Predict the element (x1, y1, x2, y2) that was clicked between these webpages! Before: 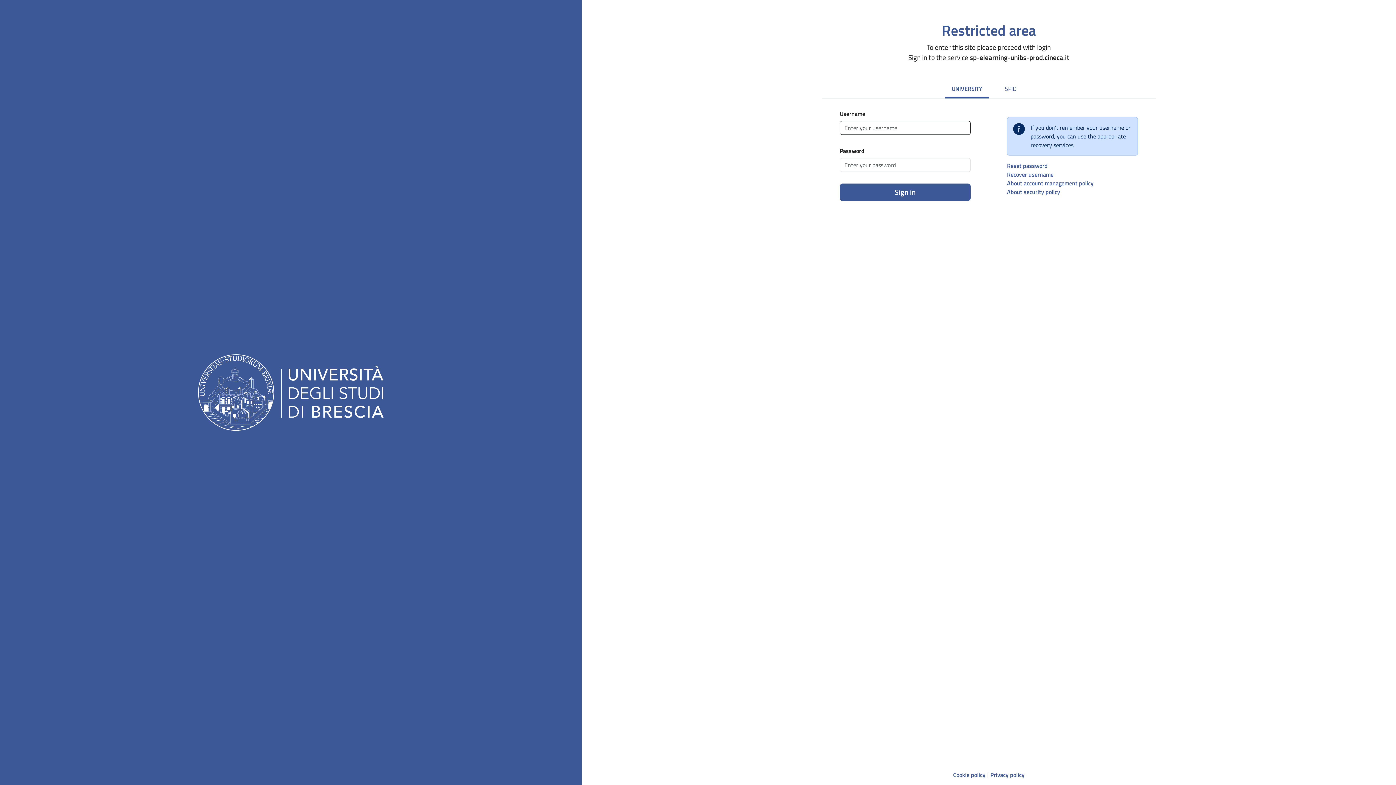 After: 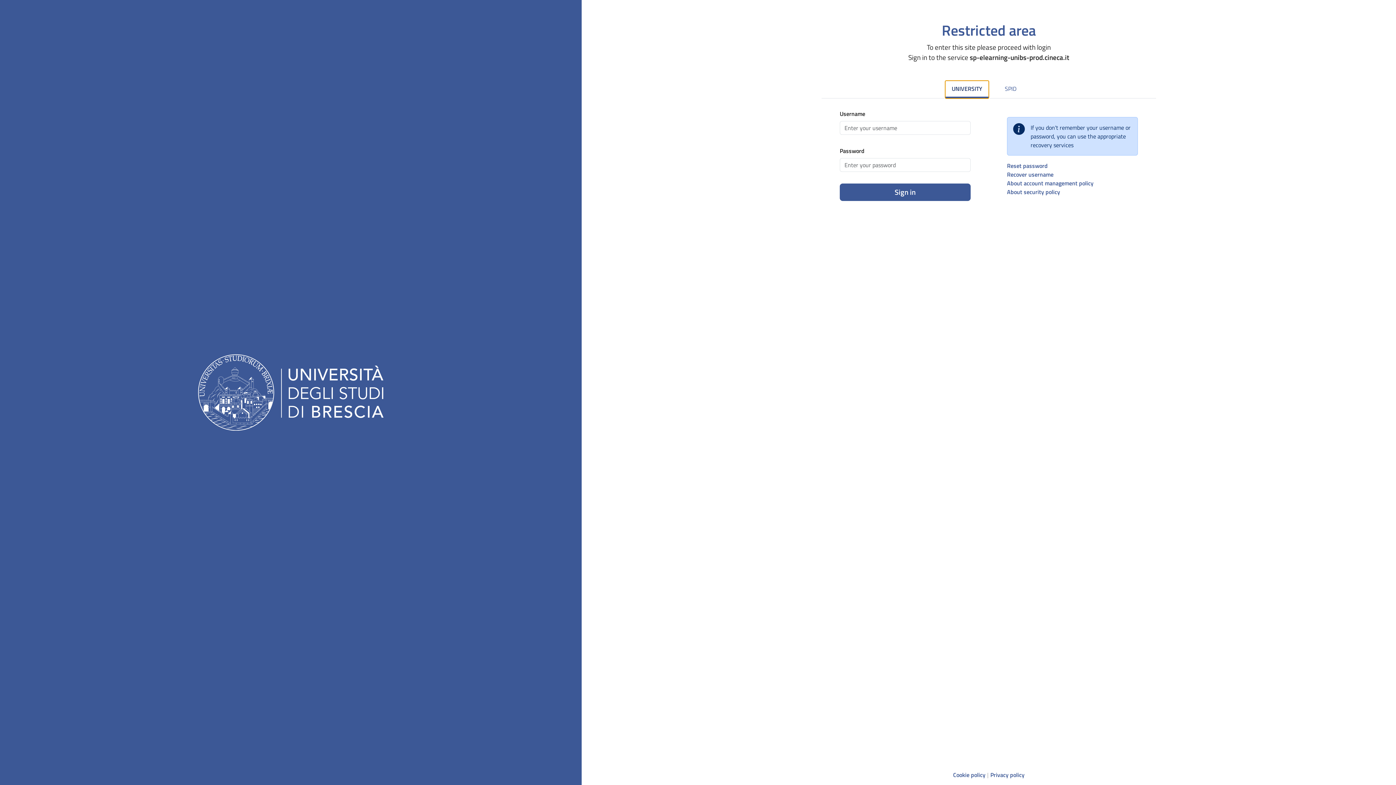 Action: bbox: (945, 80, 989, 98) label: UNIVERSITY